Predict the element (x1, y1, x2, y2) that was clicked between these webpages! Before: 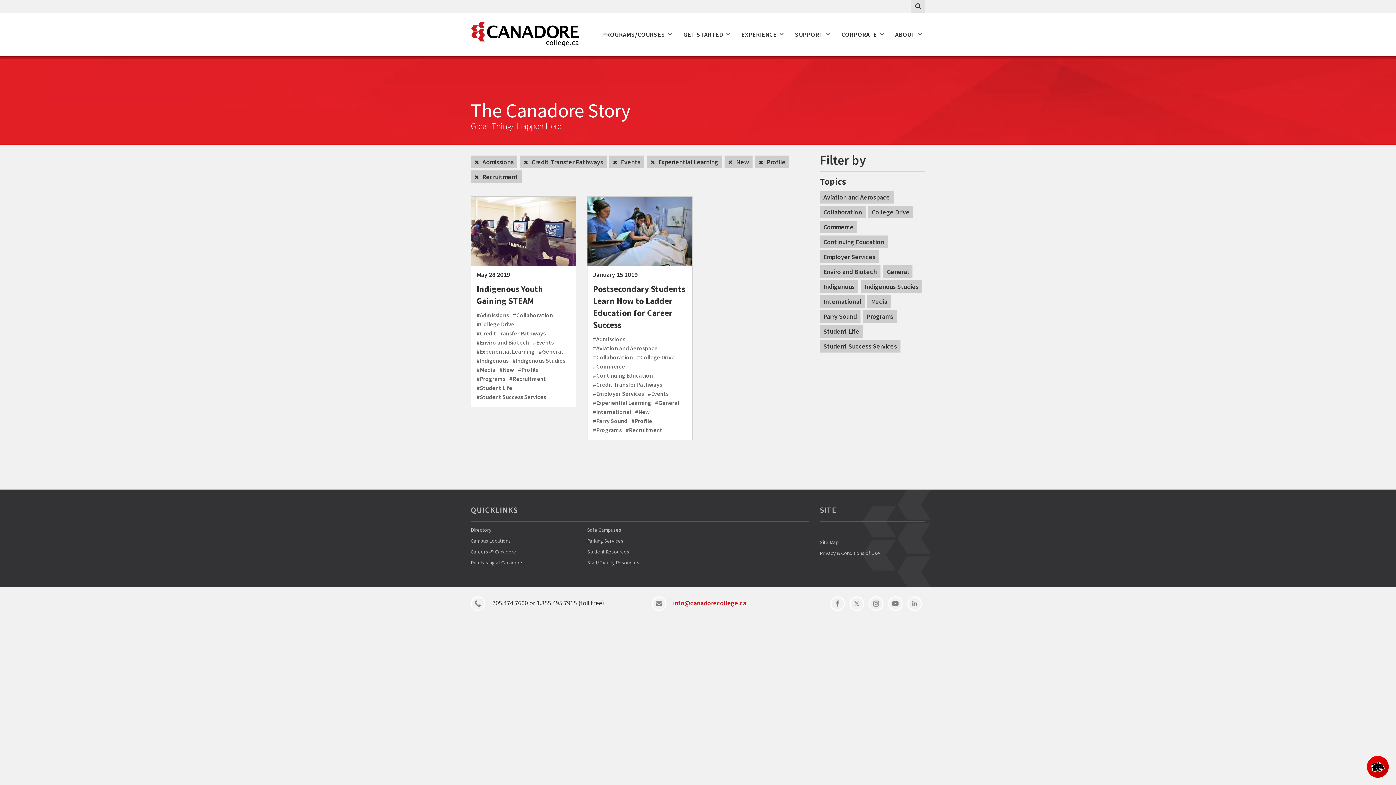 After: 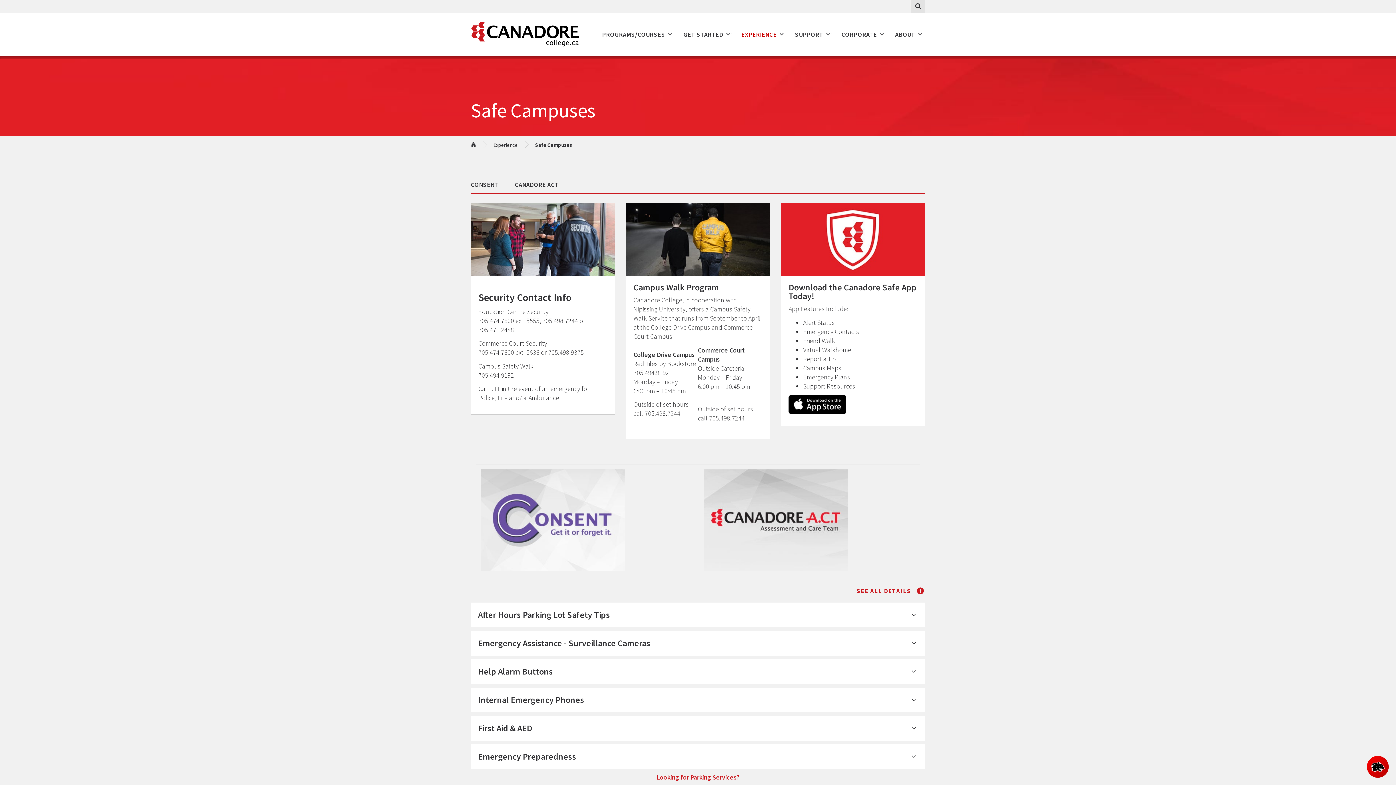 Action: bbox: (587, 526, 621, 533) label: Safe Campuses